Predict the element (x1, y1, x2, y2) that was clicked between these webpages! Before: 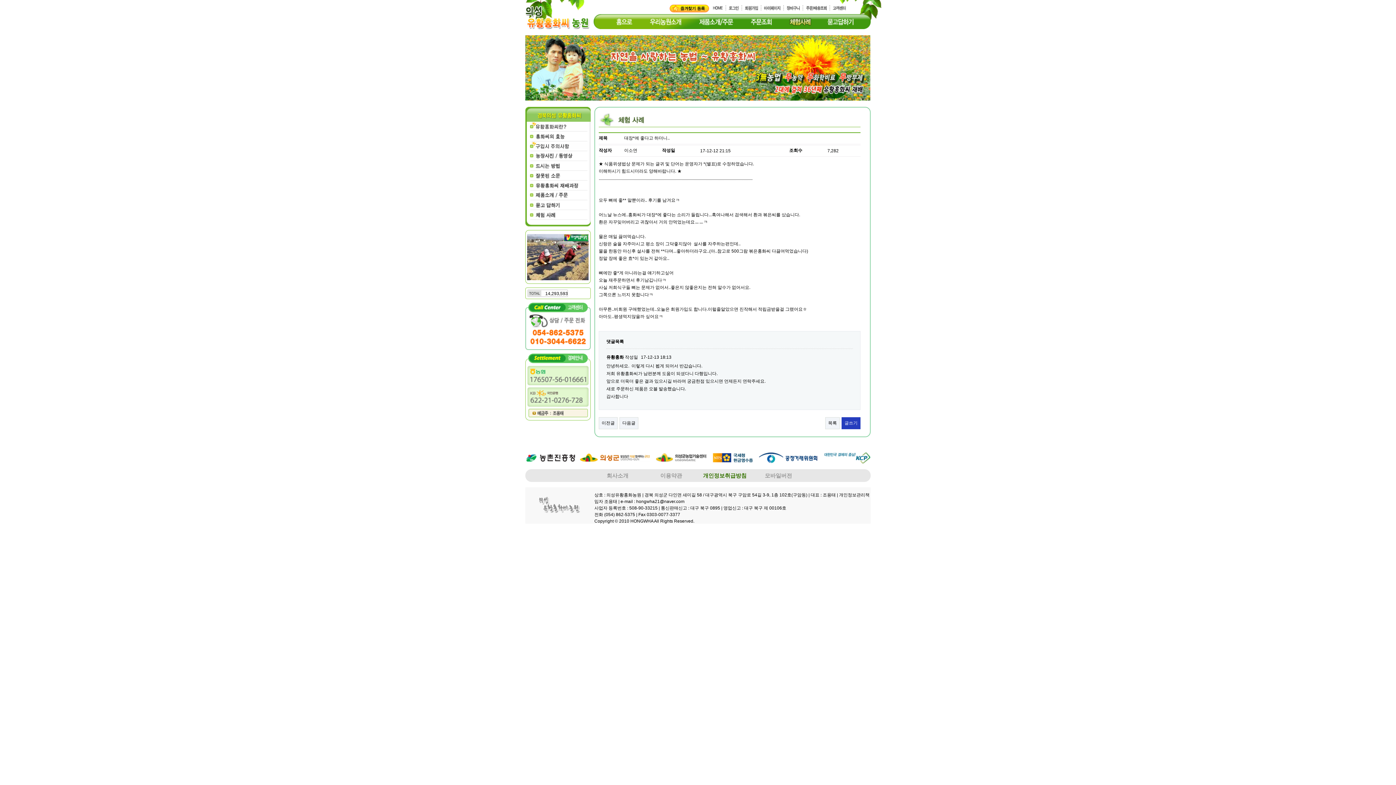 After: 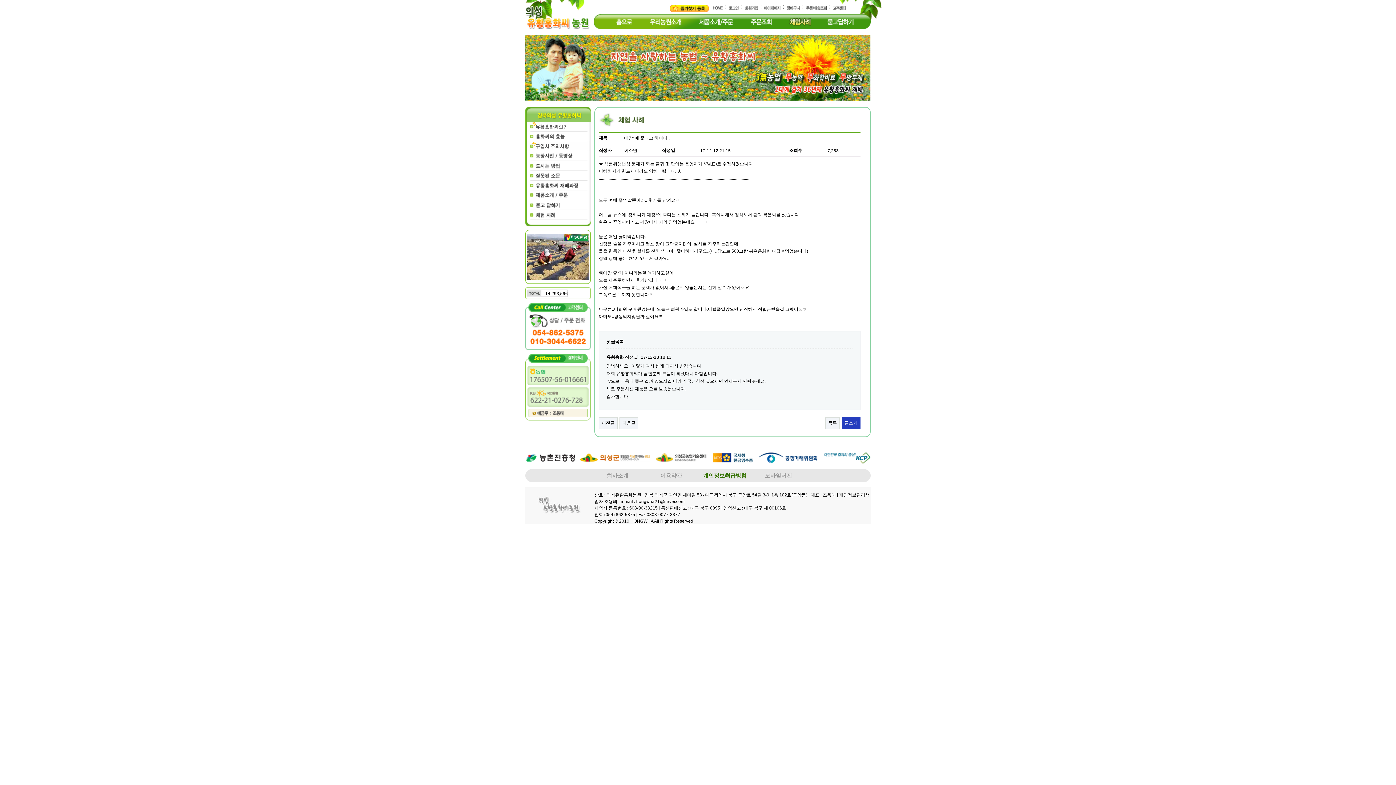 Action: bbox: (738, 4, 745, 10)